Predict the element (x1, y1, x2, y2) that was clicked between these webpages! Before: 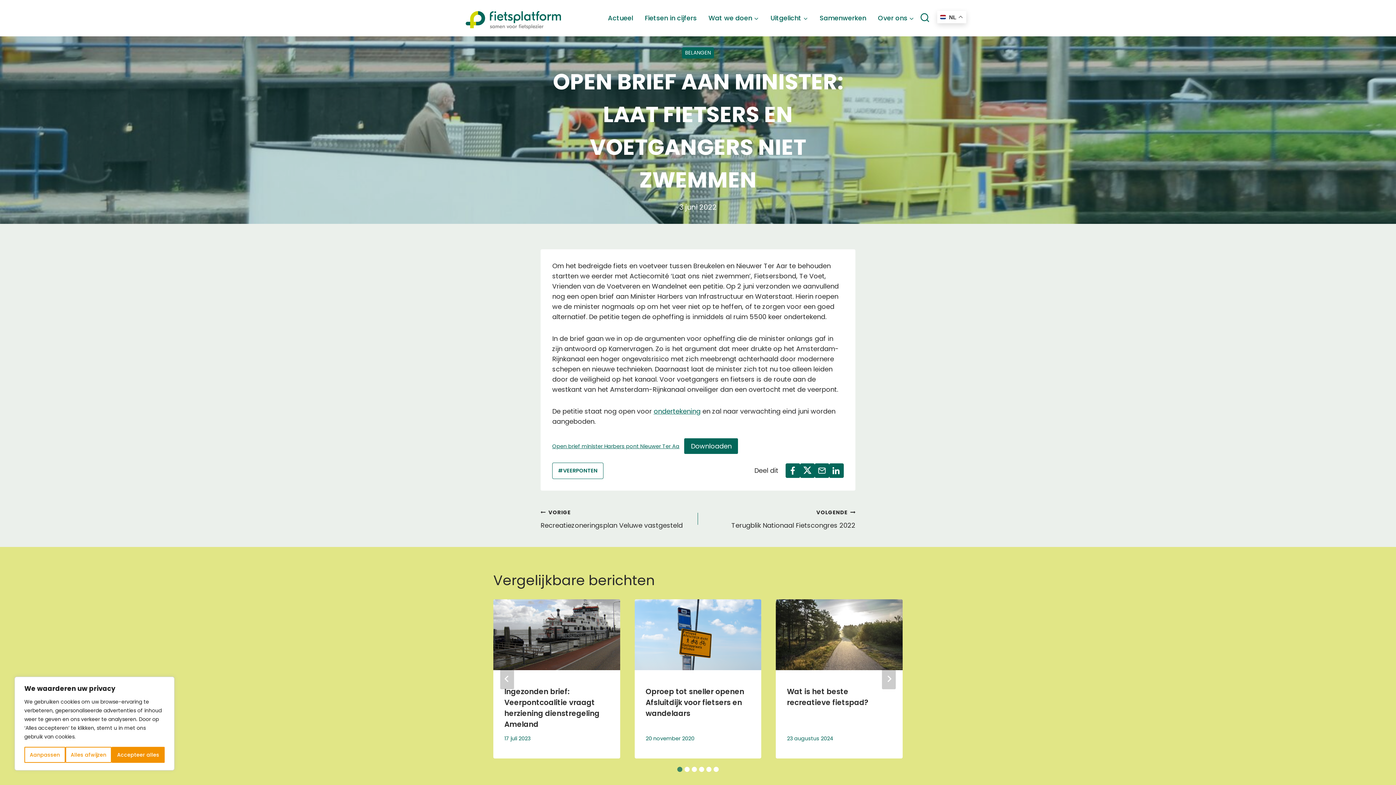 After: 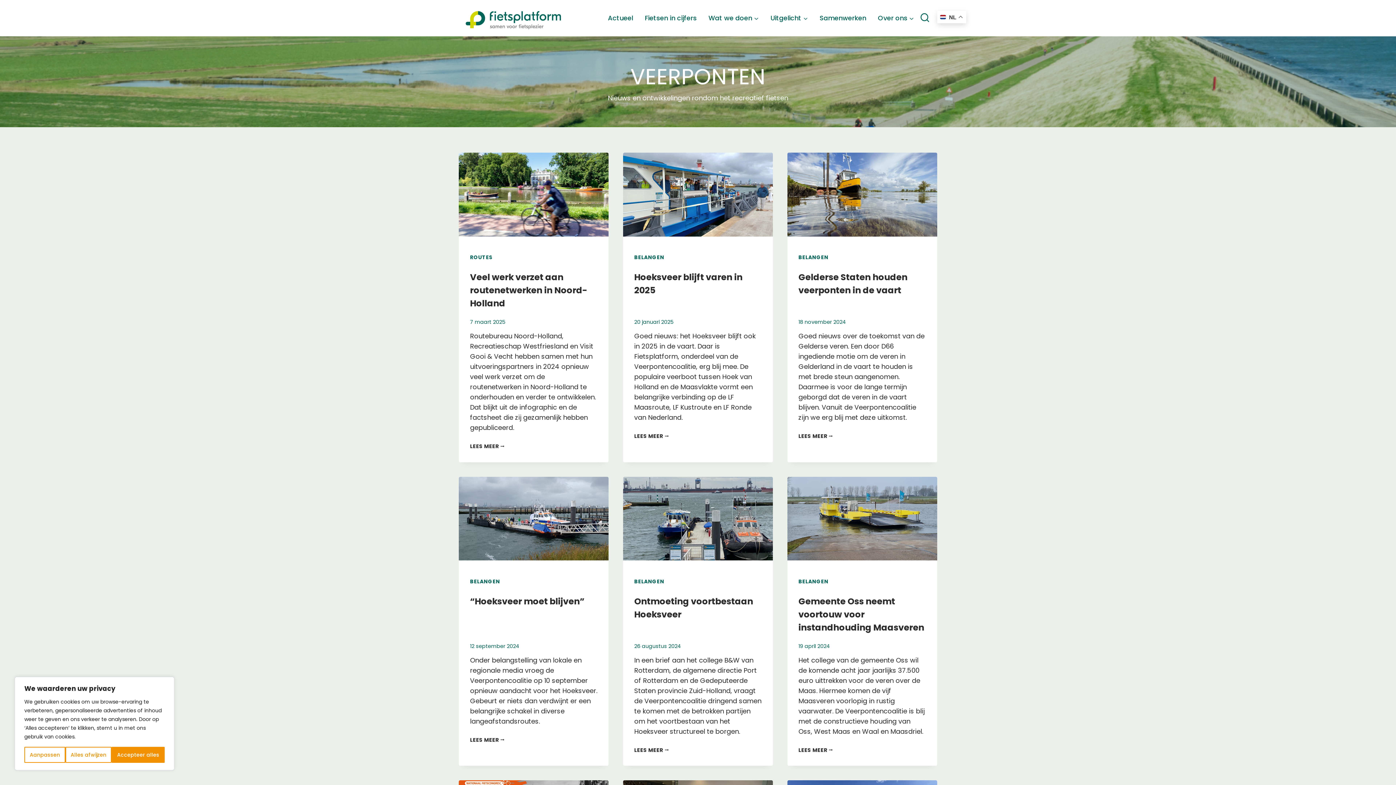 Action: bbox: (552, 462, 603, 479) label: #VEERPONTEN